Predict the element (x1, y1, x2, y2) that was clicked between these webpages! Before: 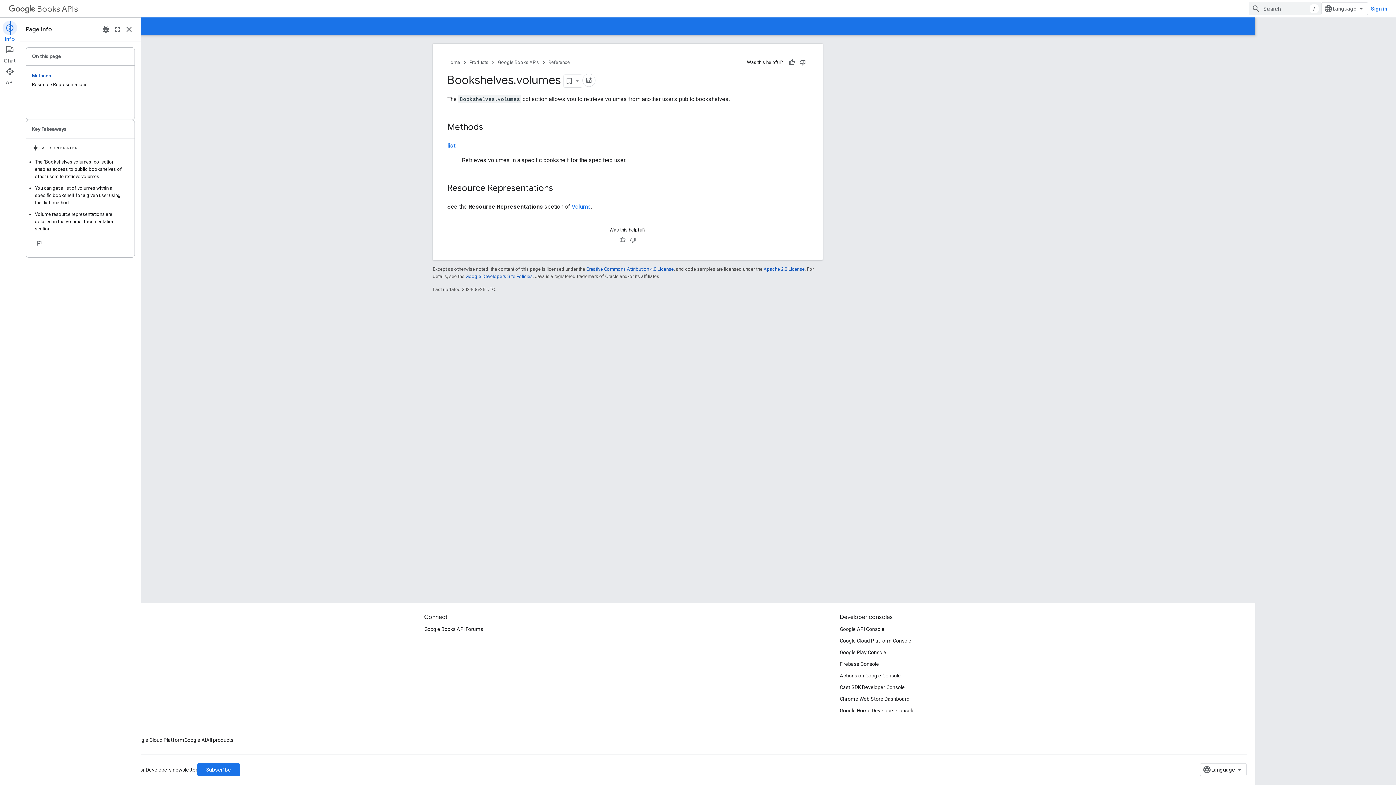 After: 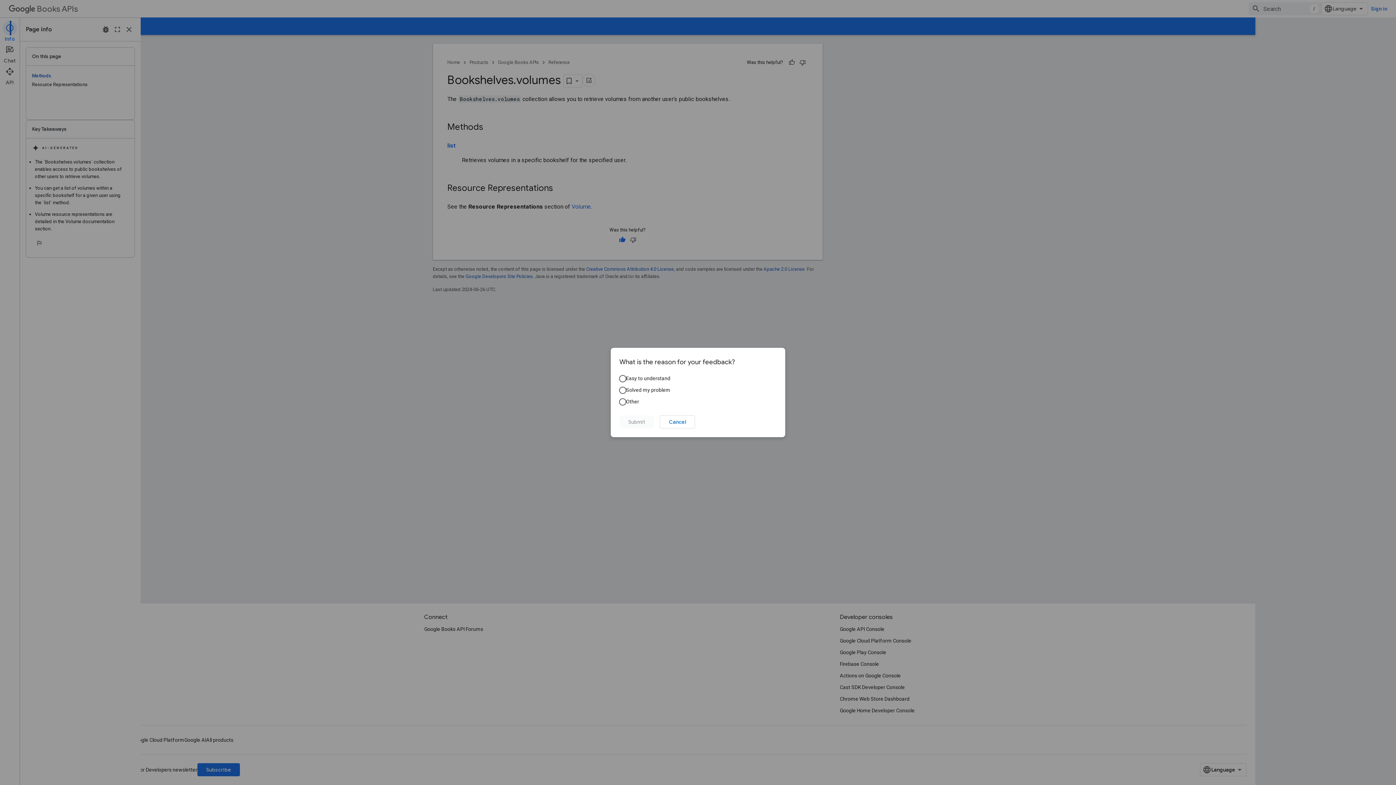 Action: bbox: (616, 234, 627, 245) label: Helpful